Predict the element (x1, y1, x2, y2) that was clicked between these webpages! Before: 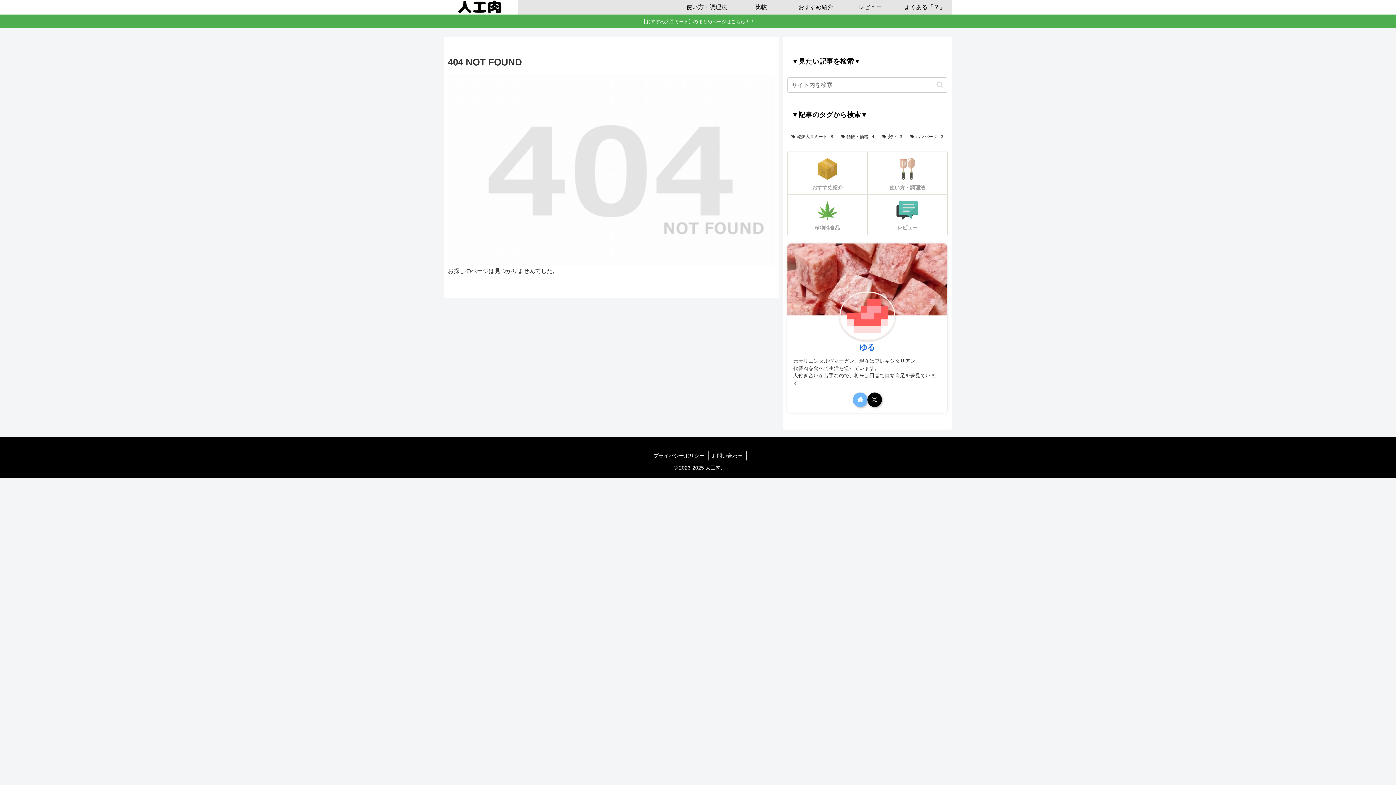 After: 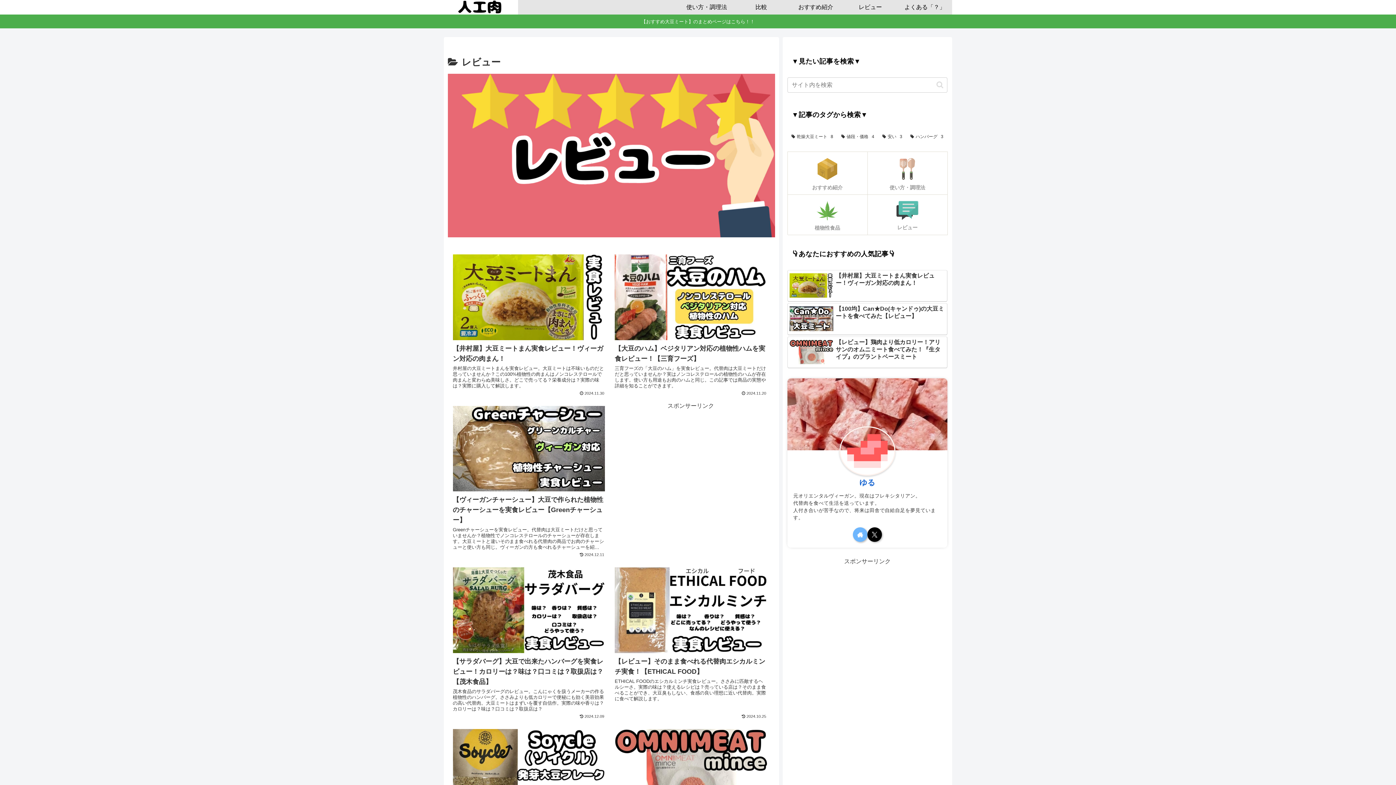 Action: bbox: (867, 194, 947, 234) label: レビュー